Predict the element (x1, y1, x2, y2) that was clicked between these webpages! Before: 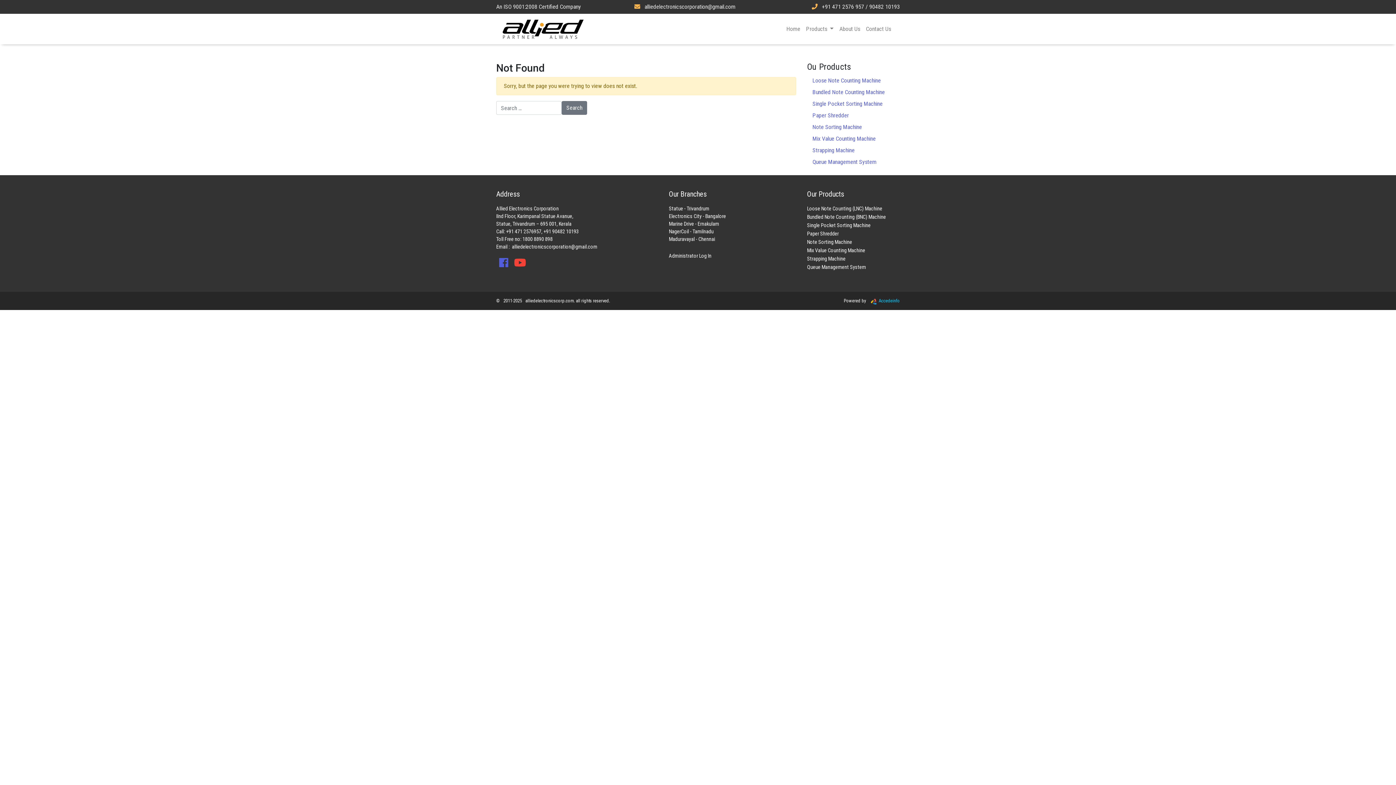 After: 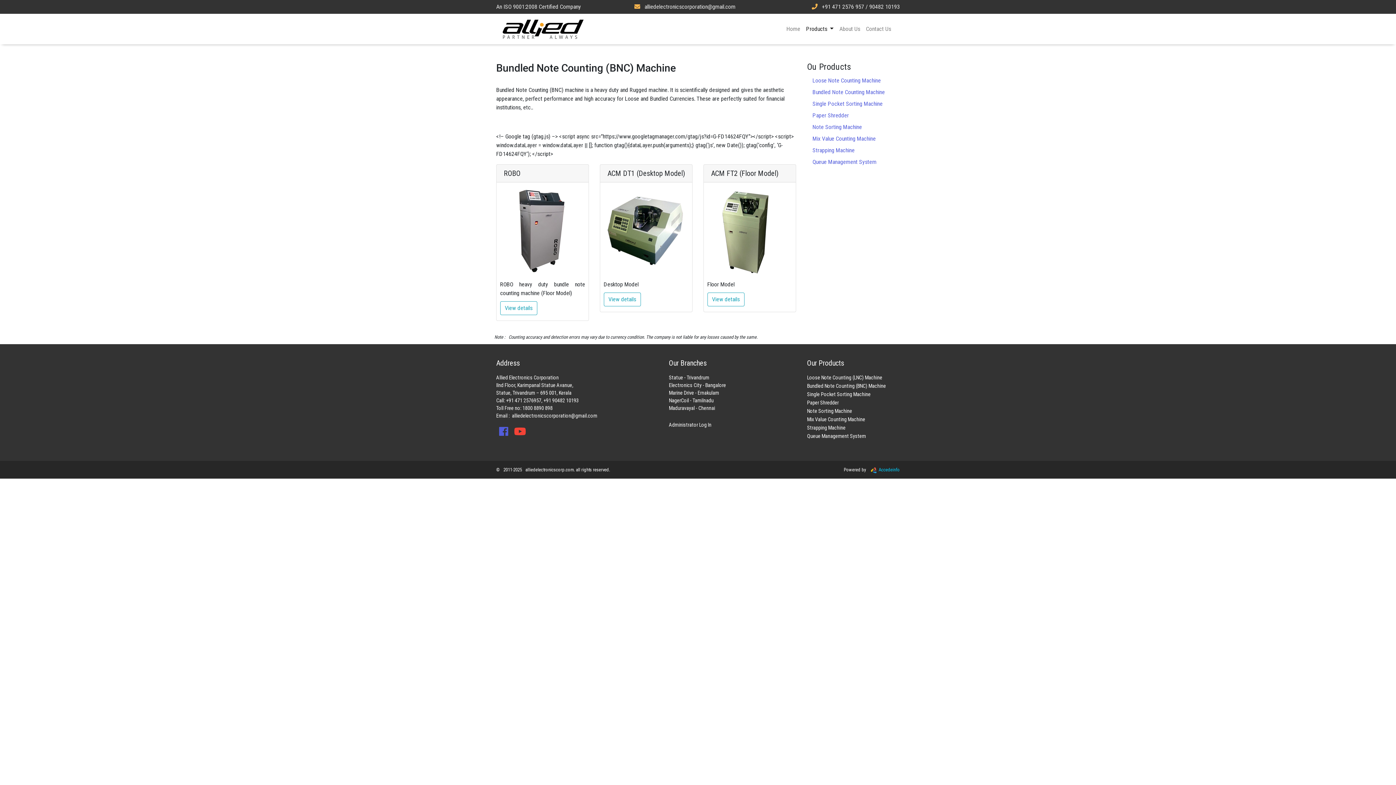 Action: label: Bundled Note Counting (BNC) Machine bbox: (807, 213, 899, 221)